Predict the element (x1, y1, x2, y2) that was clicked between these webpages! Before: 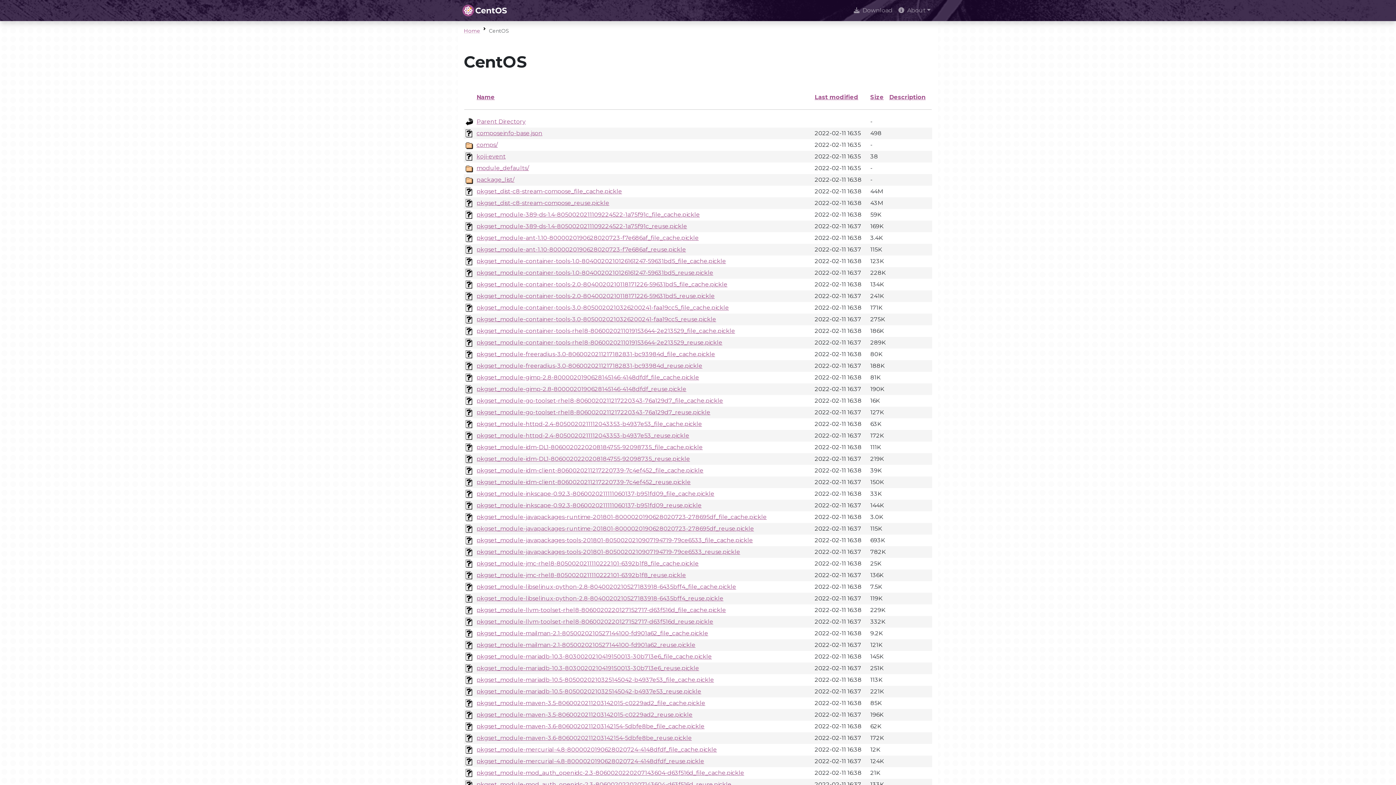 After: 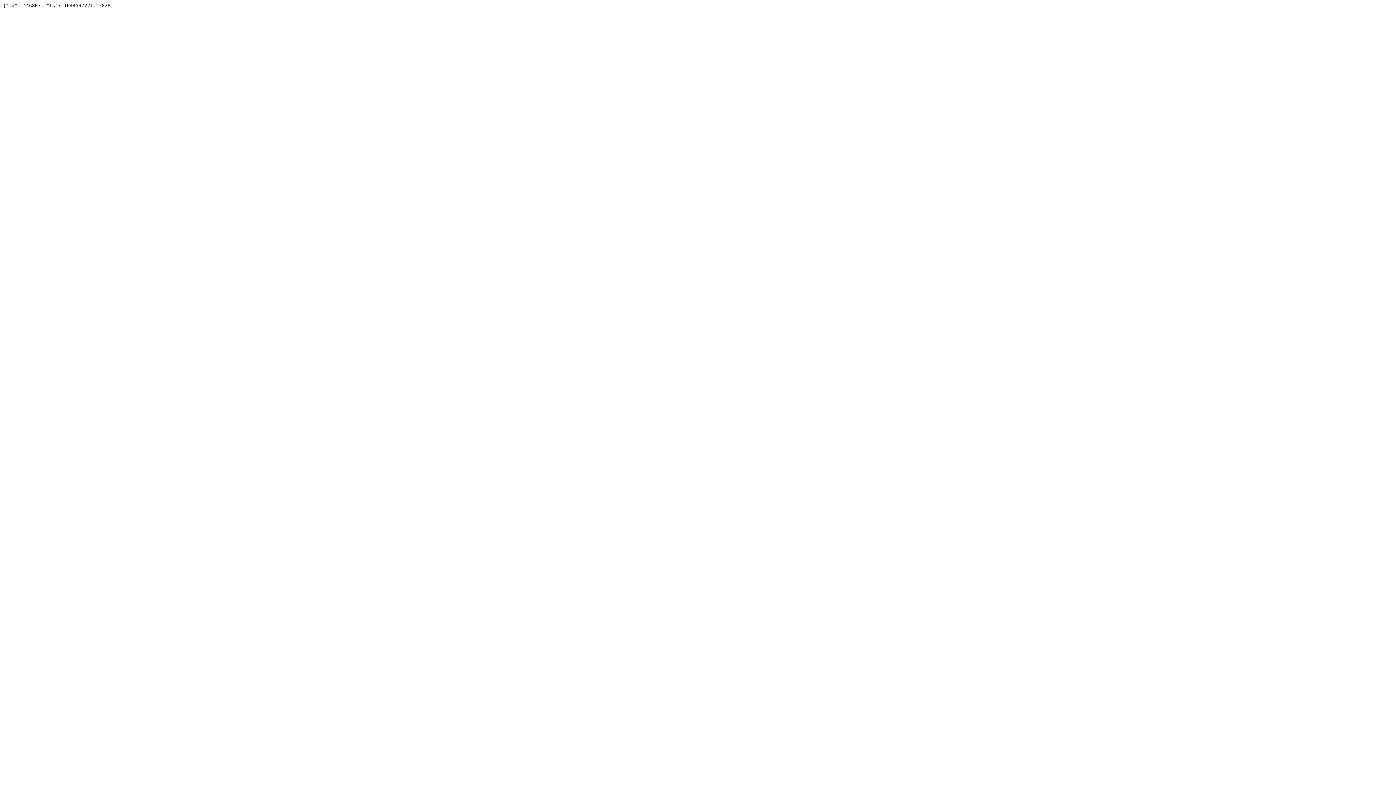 Action: label: koji-event bbox: (476, 153, 505, 160)